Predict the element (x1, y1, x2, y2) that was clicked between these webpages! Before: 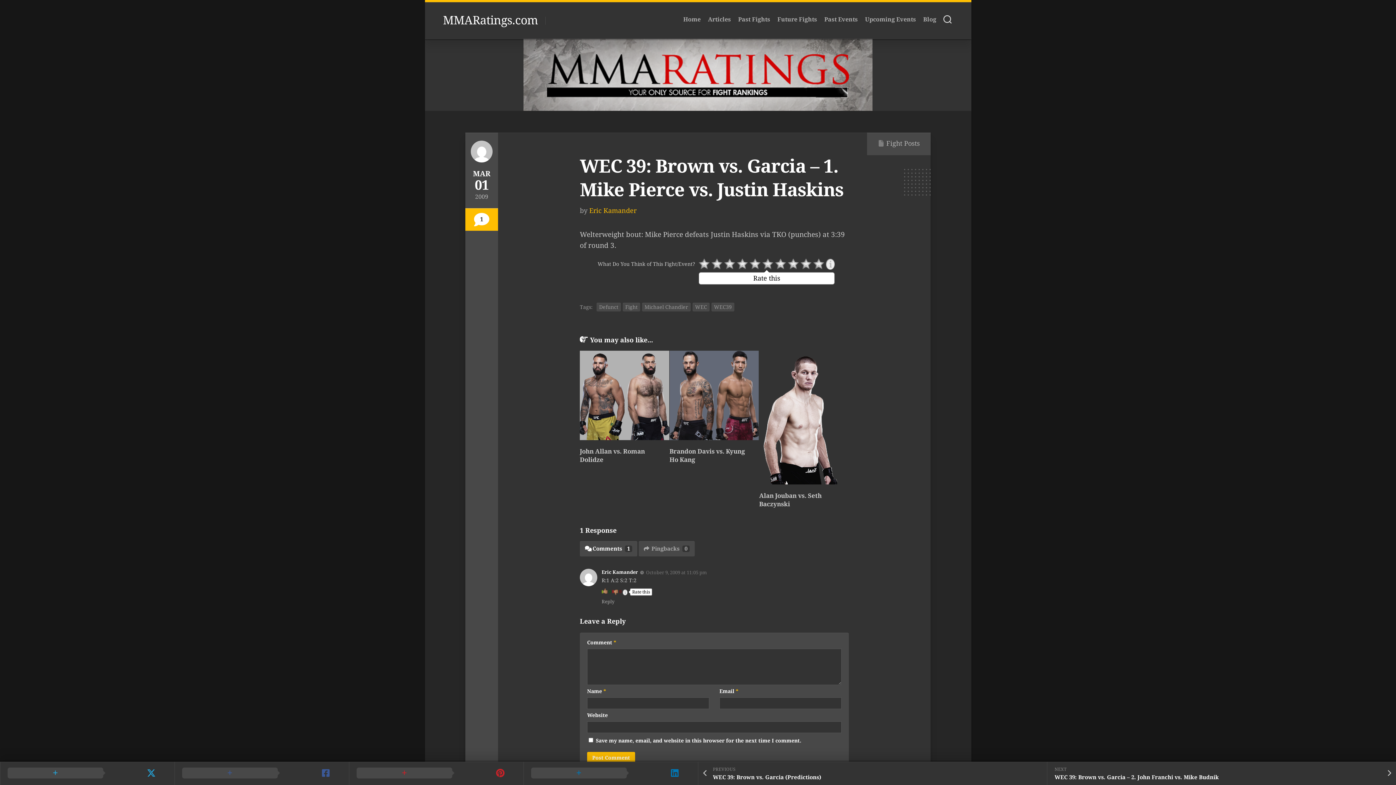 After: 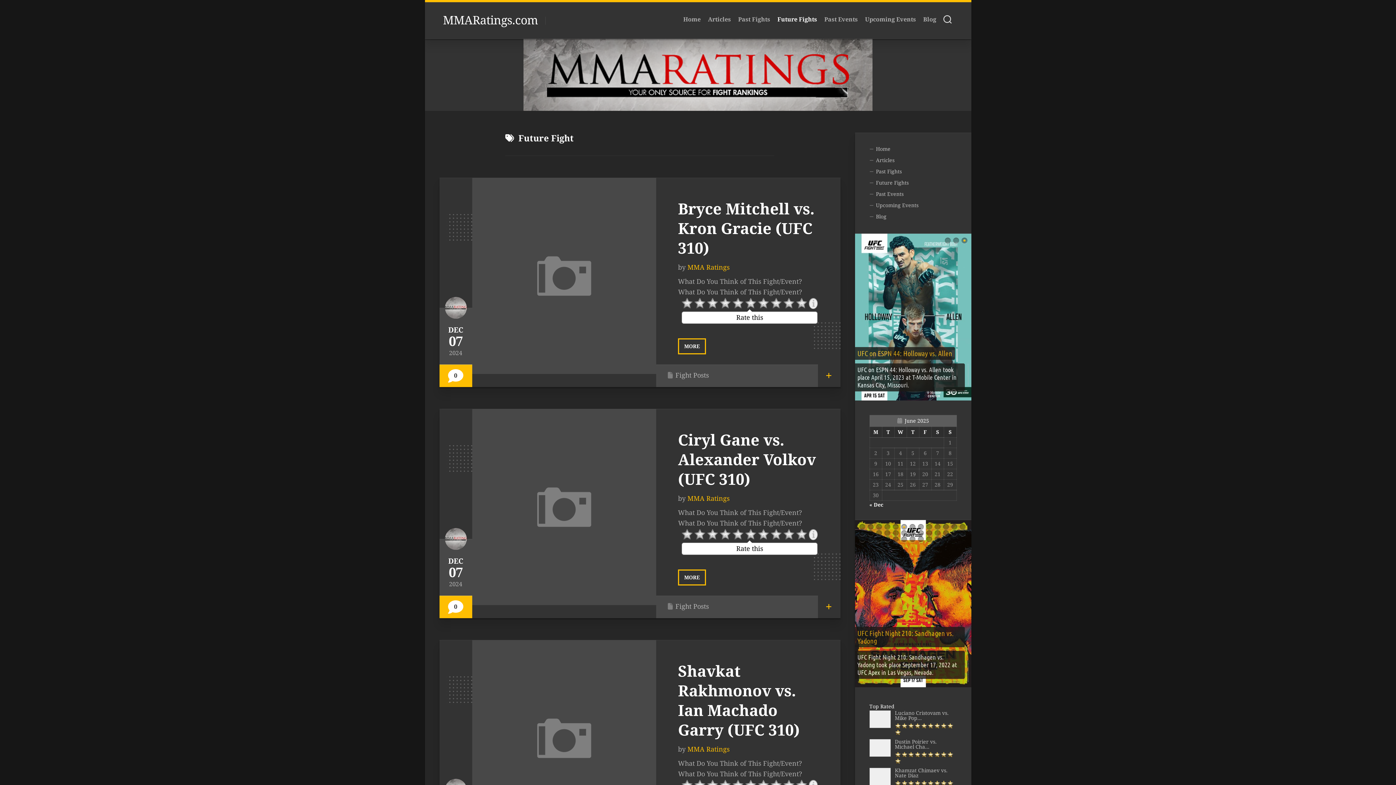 Action: label: Future Fights bbox: (777, 16, 817, 23)